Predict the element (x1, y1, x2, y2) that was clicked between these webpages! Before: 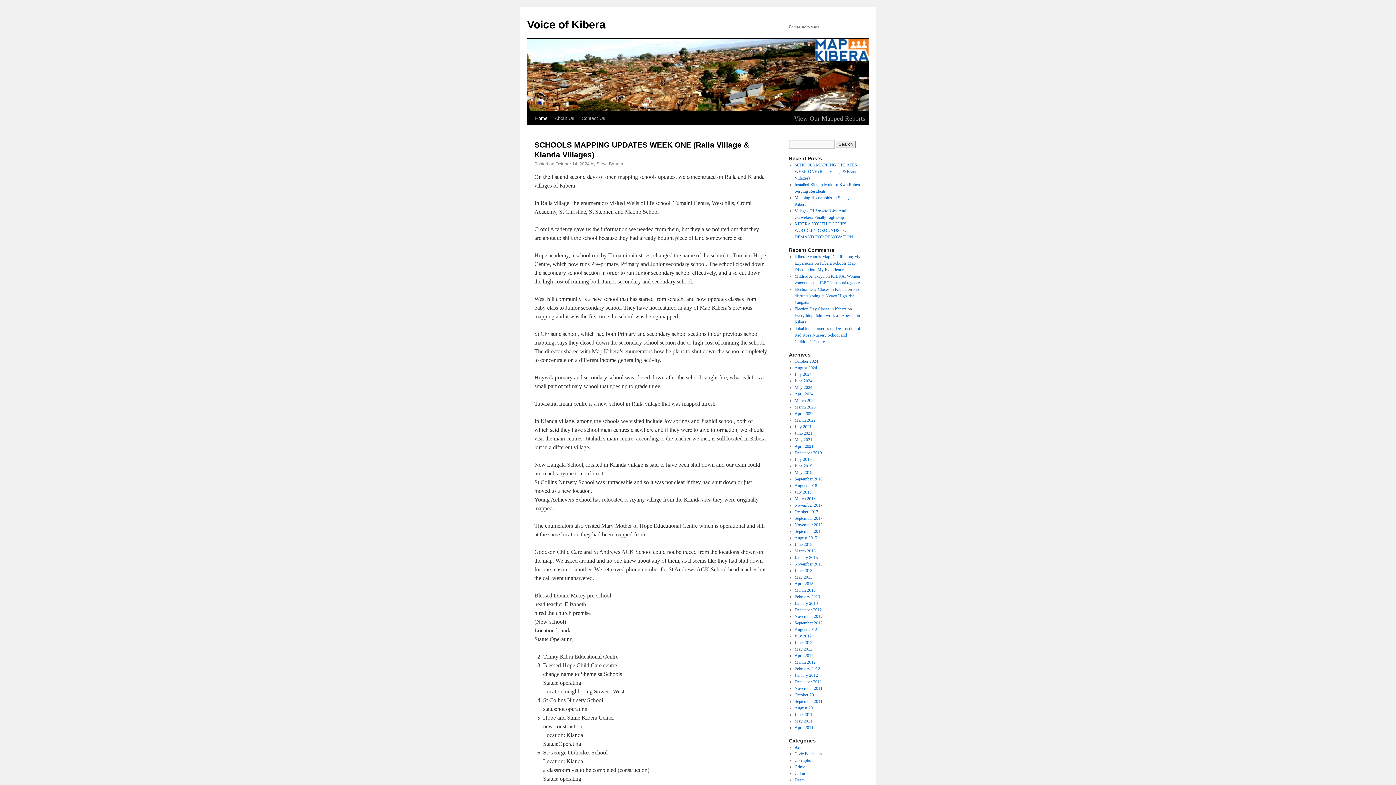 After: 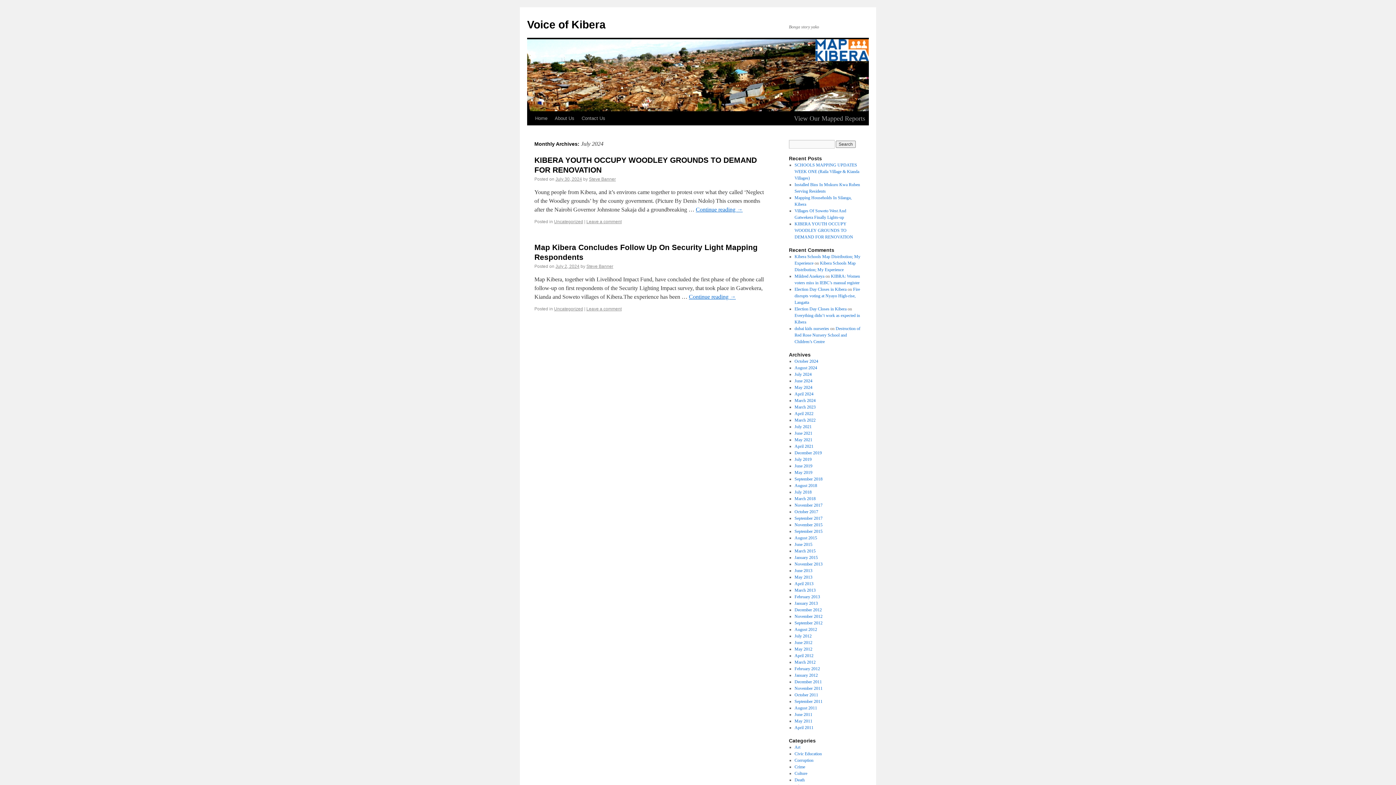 Action: bbox: (794, 372, 811, 377) label: July 2024